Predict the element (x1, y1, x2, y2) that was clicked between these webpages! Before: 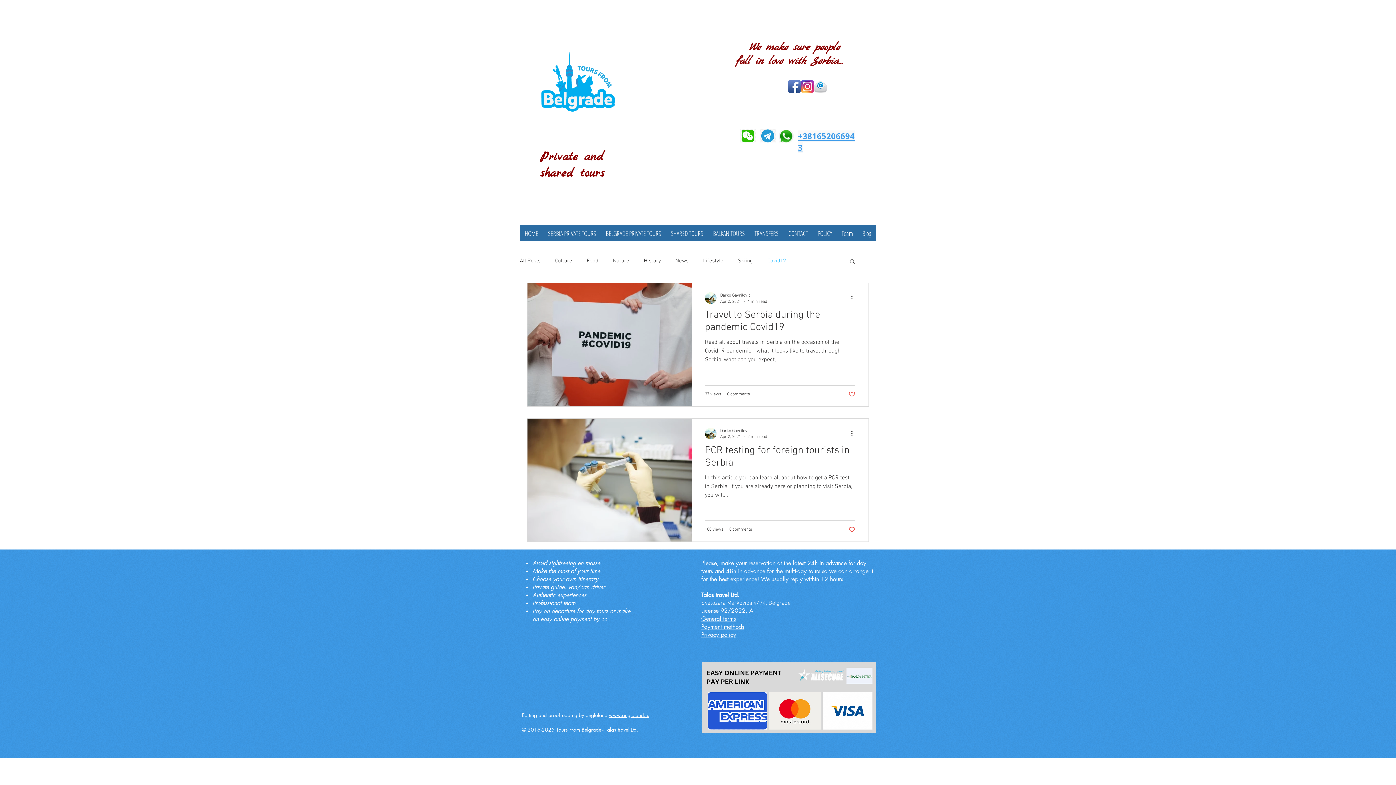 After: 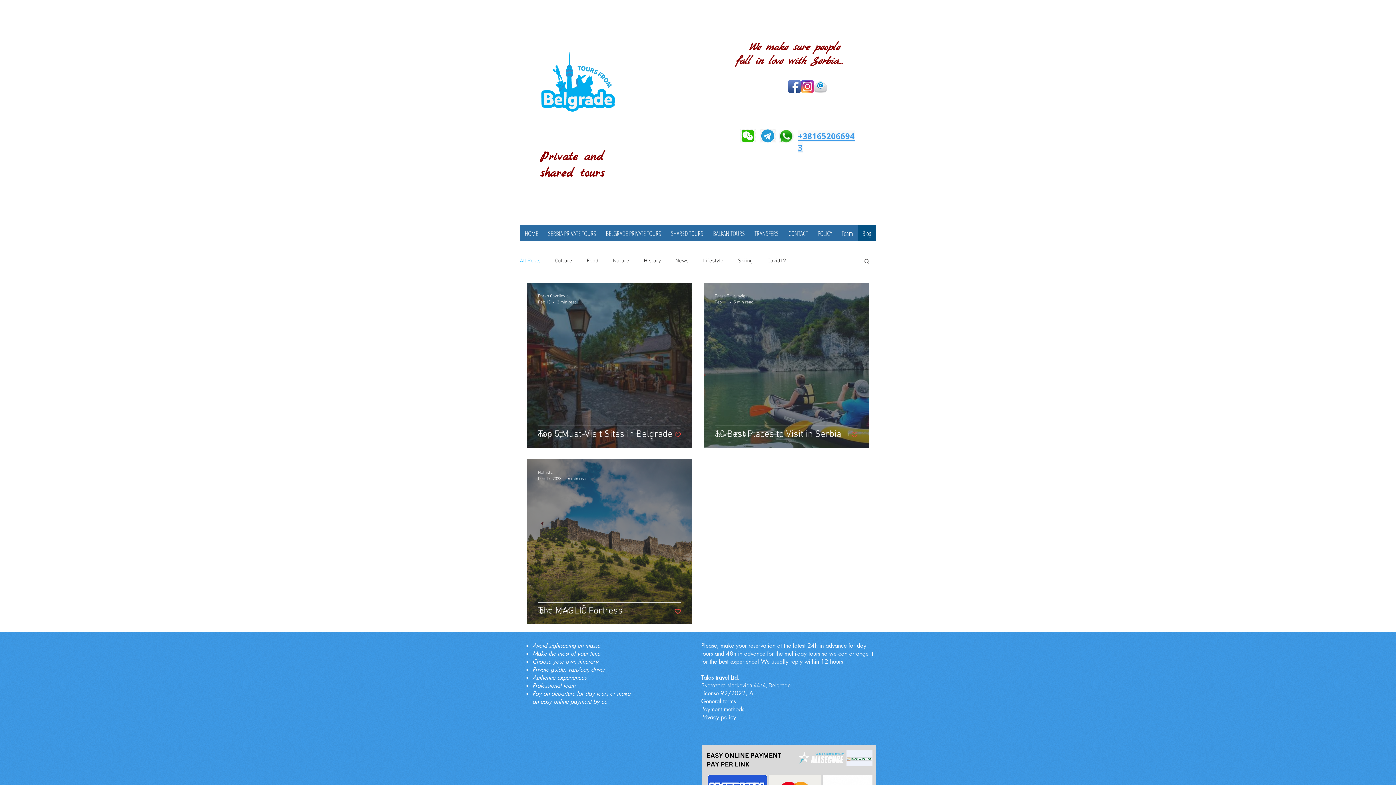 Action: bbox: (857, 225, 876, 241) label: Blog